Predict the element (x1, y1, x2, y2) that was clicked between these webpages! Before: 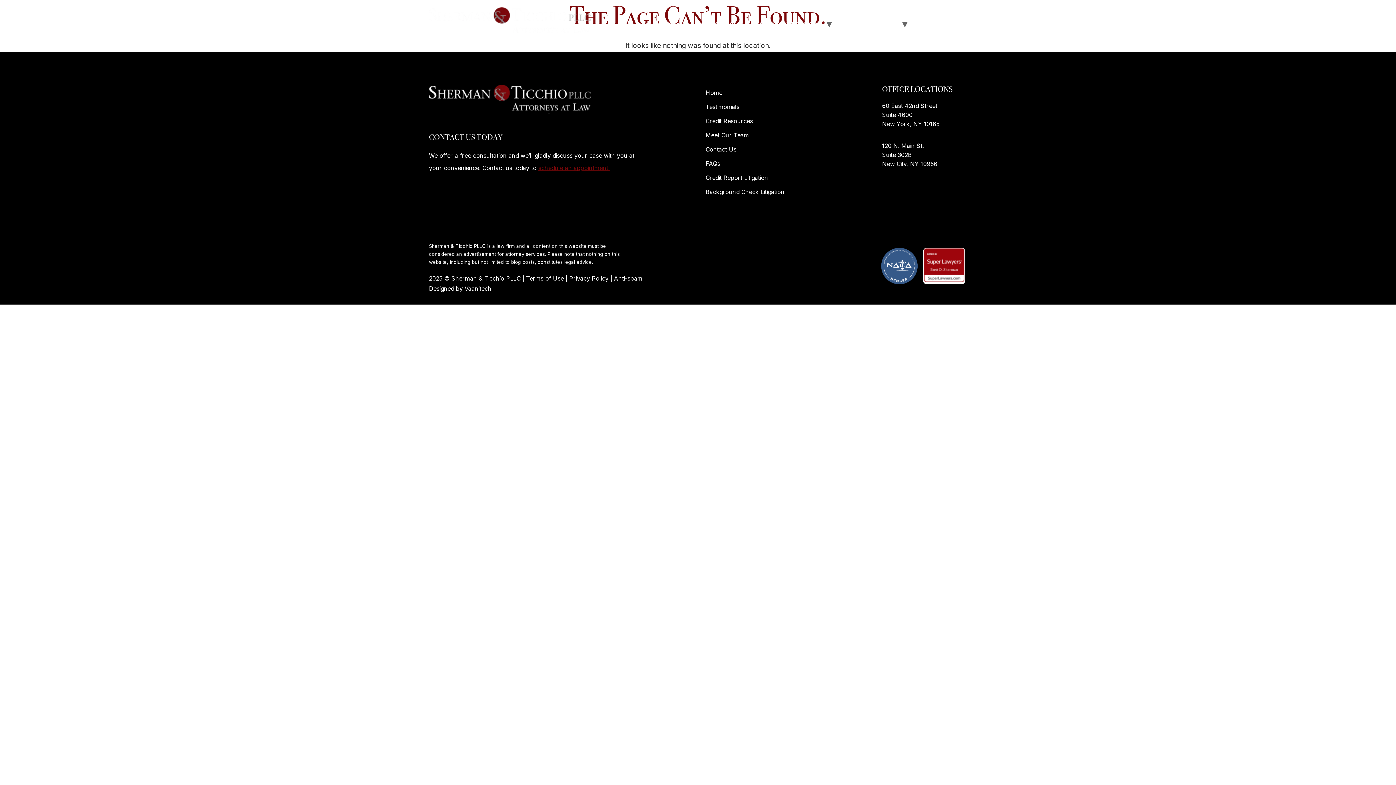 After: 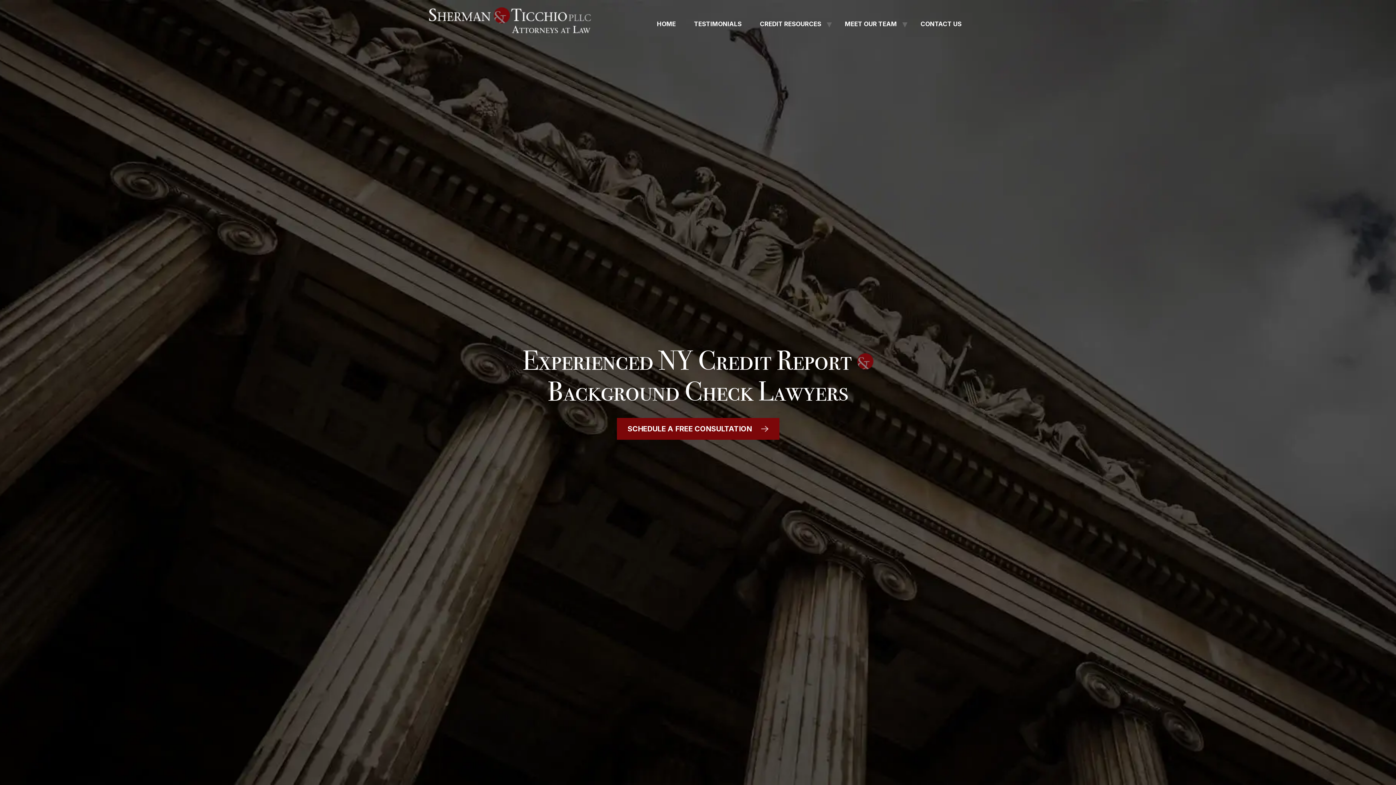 Action: bbox: (429, 122, 591, 130)